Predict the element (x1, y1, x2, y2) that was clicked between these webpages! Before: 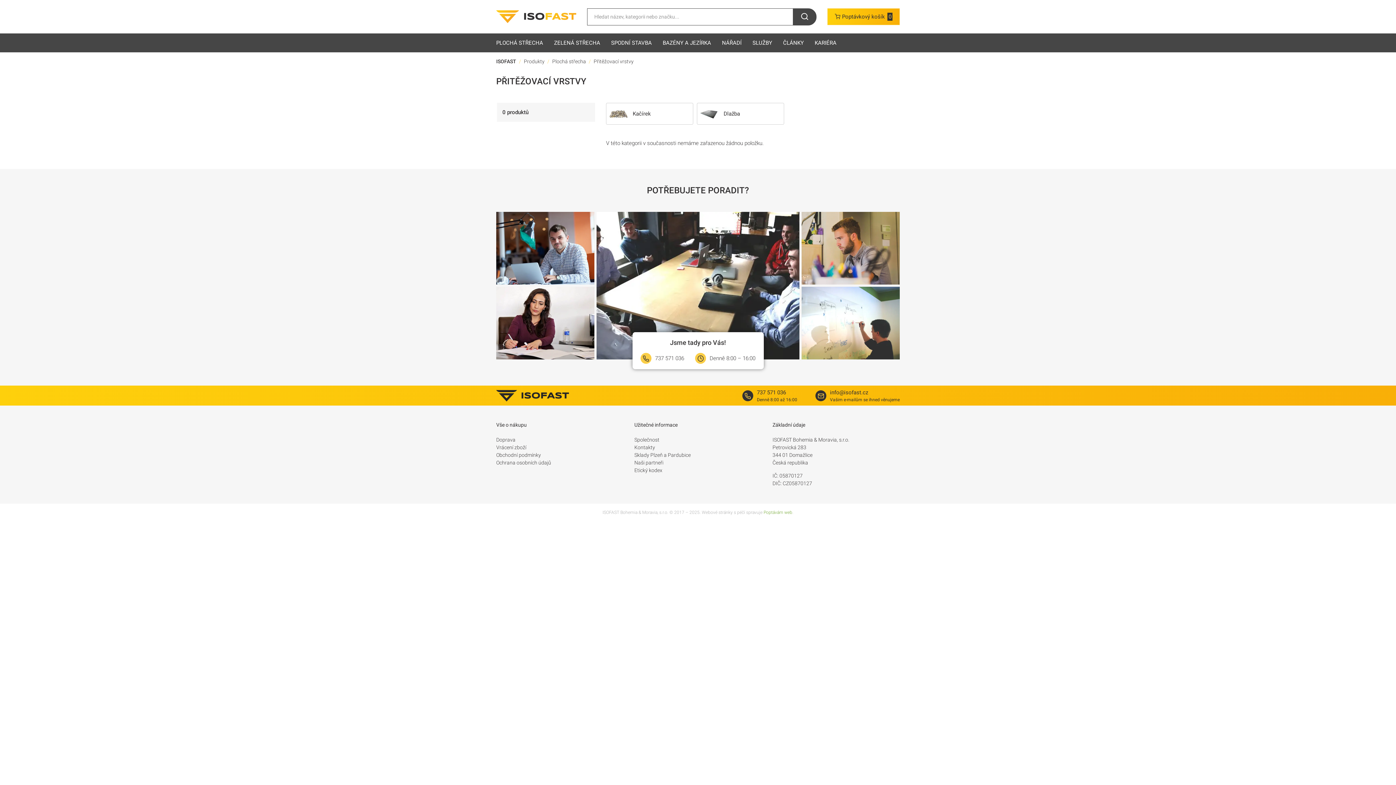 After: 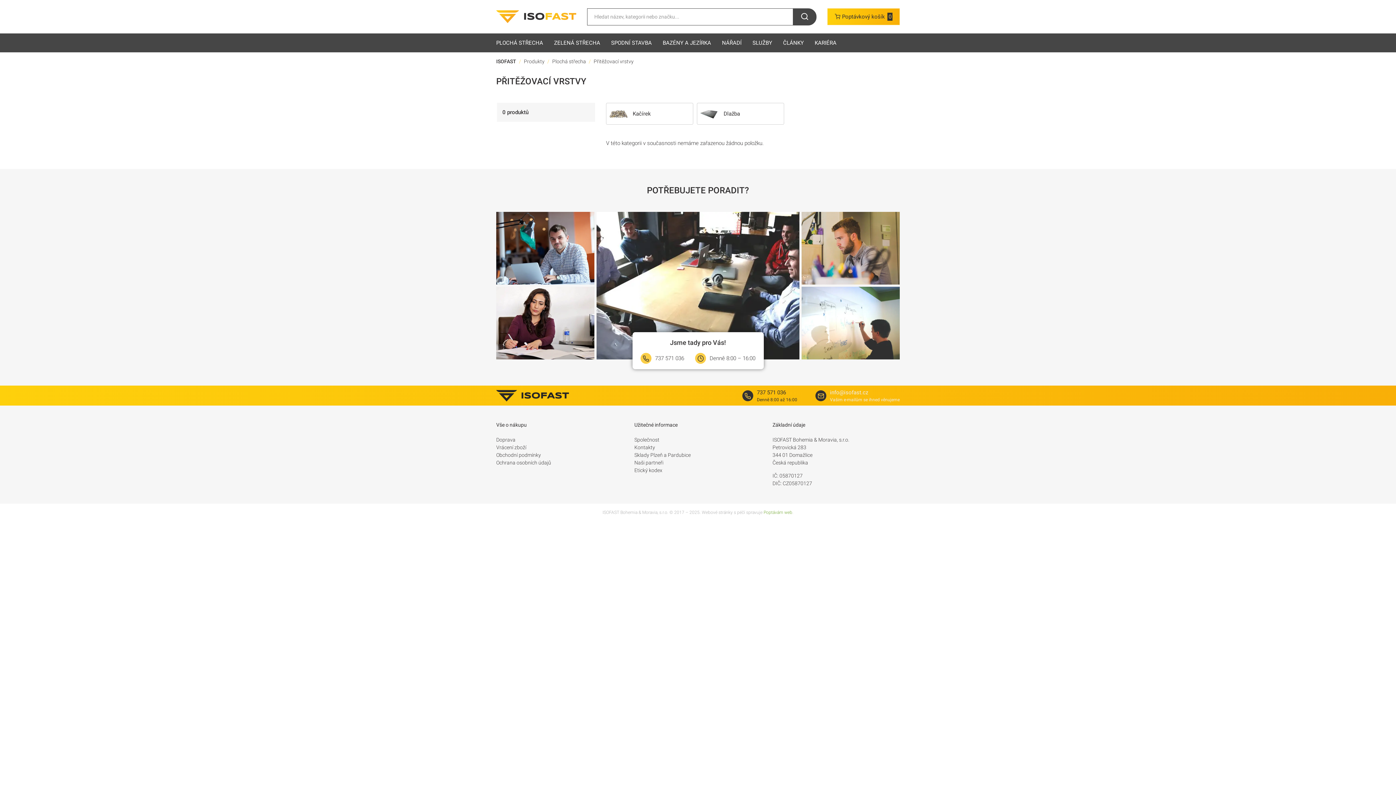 Action: label: info@isofast.cz
Vašim e-mailům se ihned věnujeme bbox: (830, 388, 900, 403)